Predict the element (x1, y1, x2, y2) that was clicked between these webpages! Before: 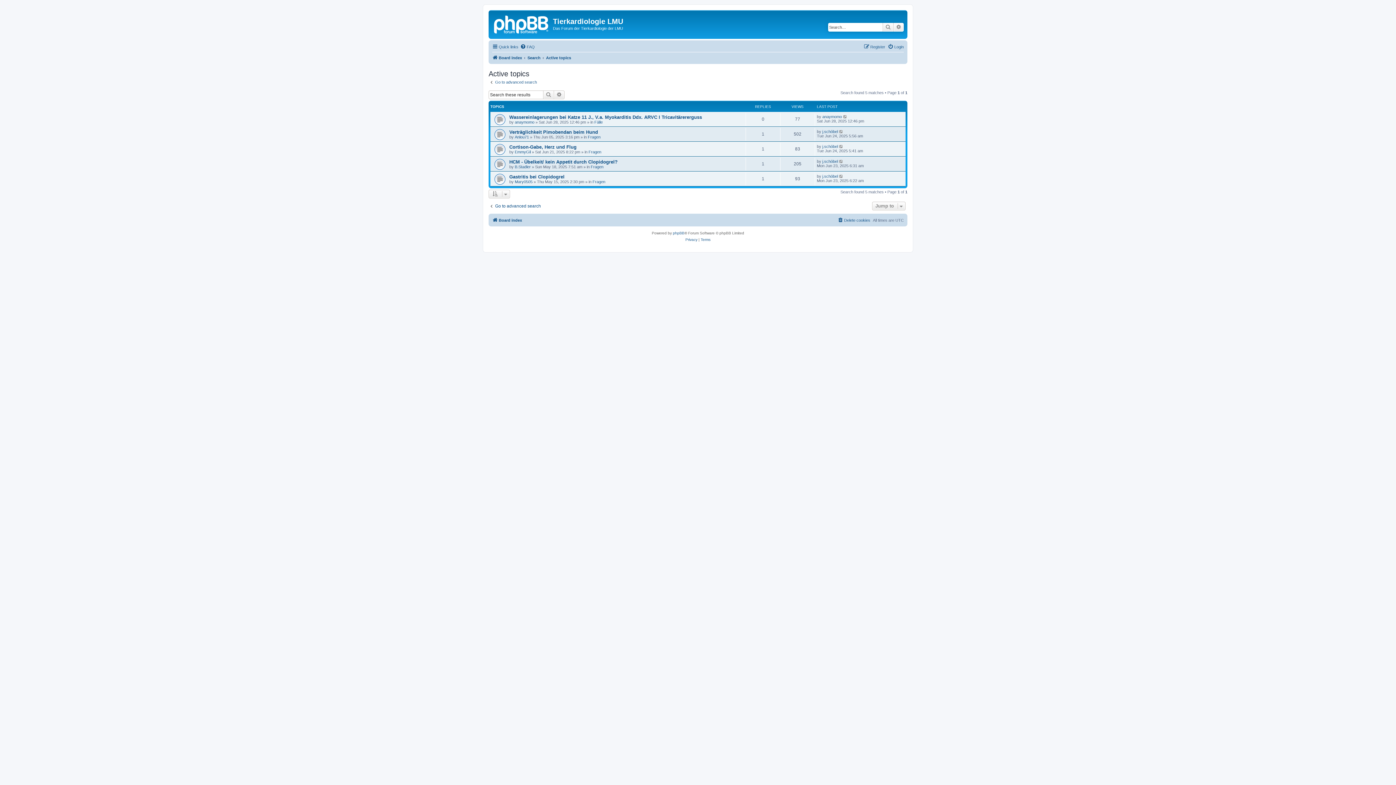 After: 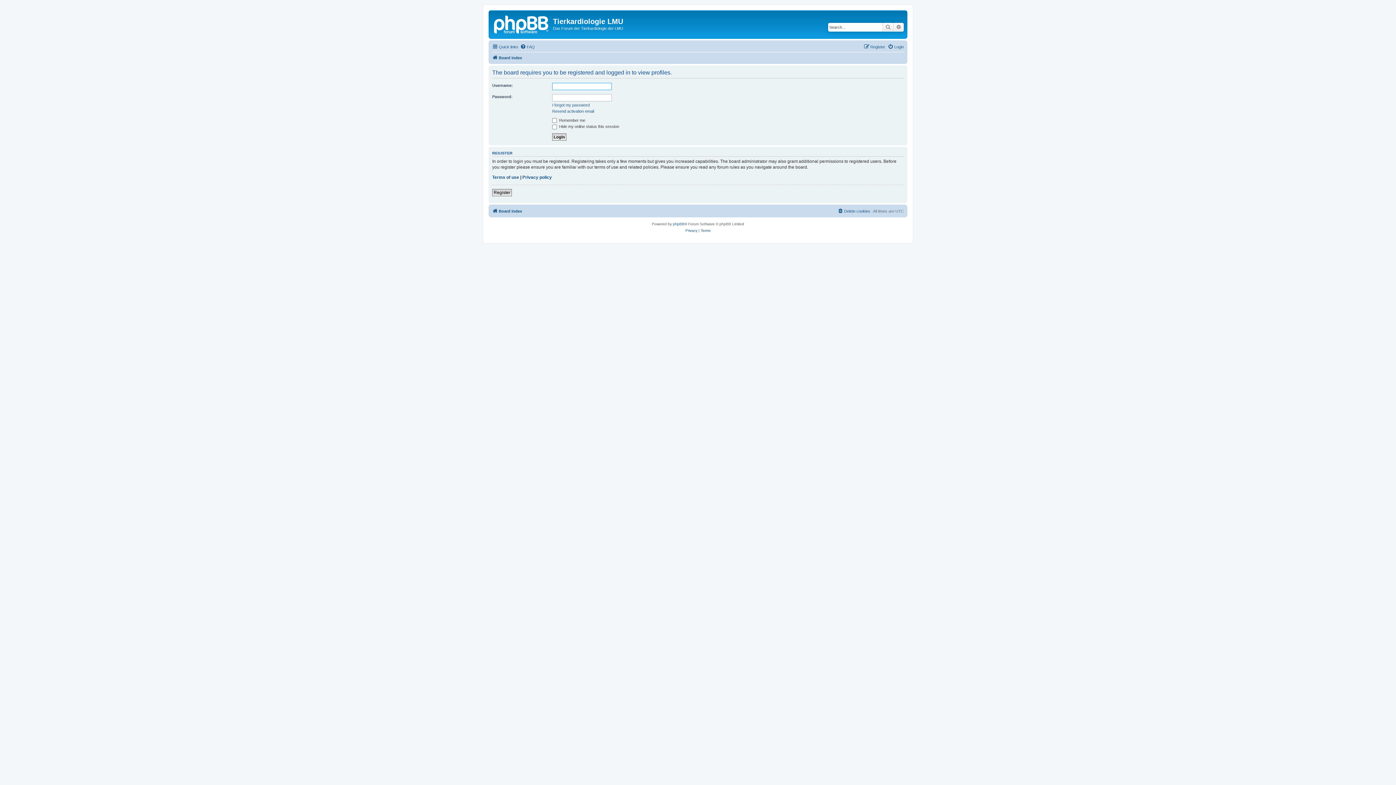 Action: label: j.schöbel bbox: (822, 159, 838, 163)